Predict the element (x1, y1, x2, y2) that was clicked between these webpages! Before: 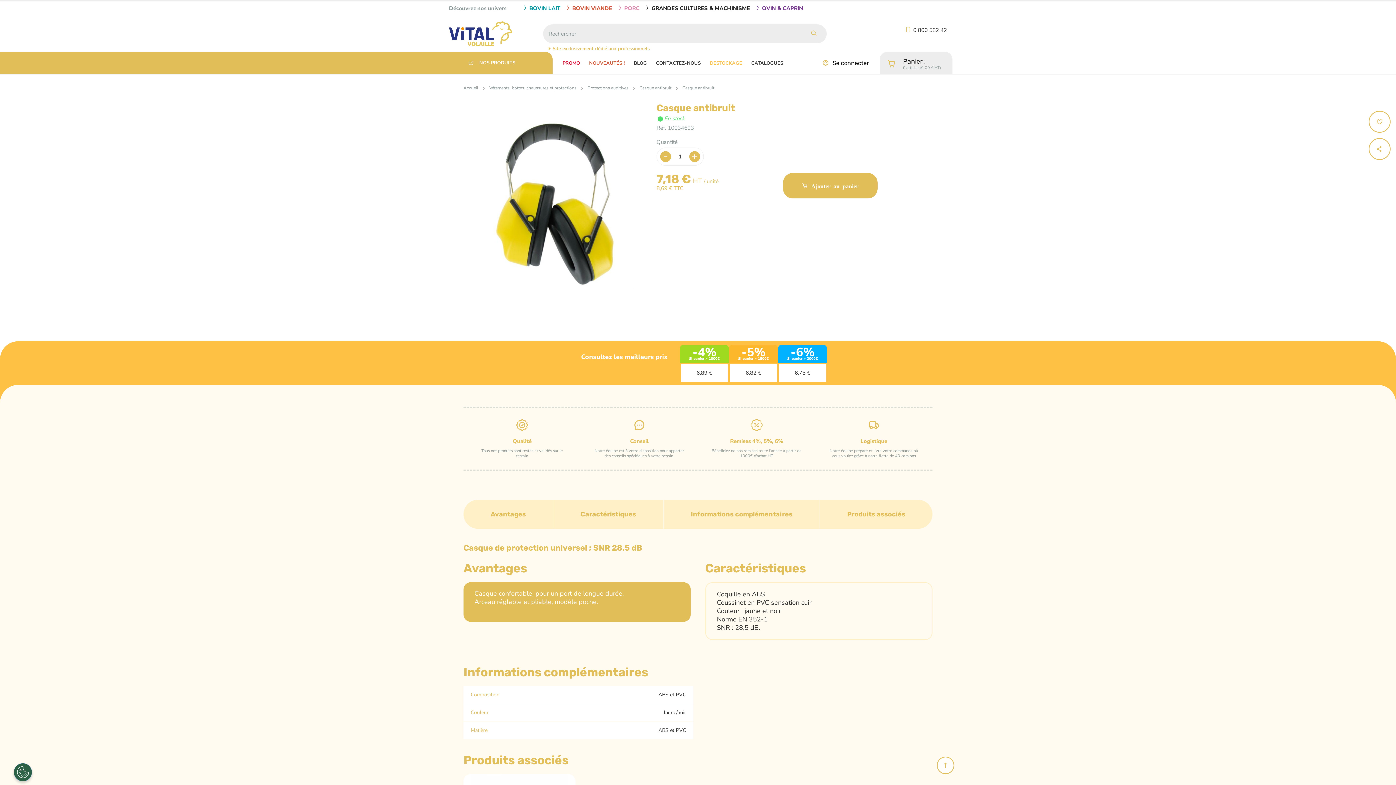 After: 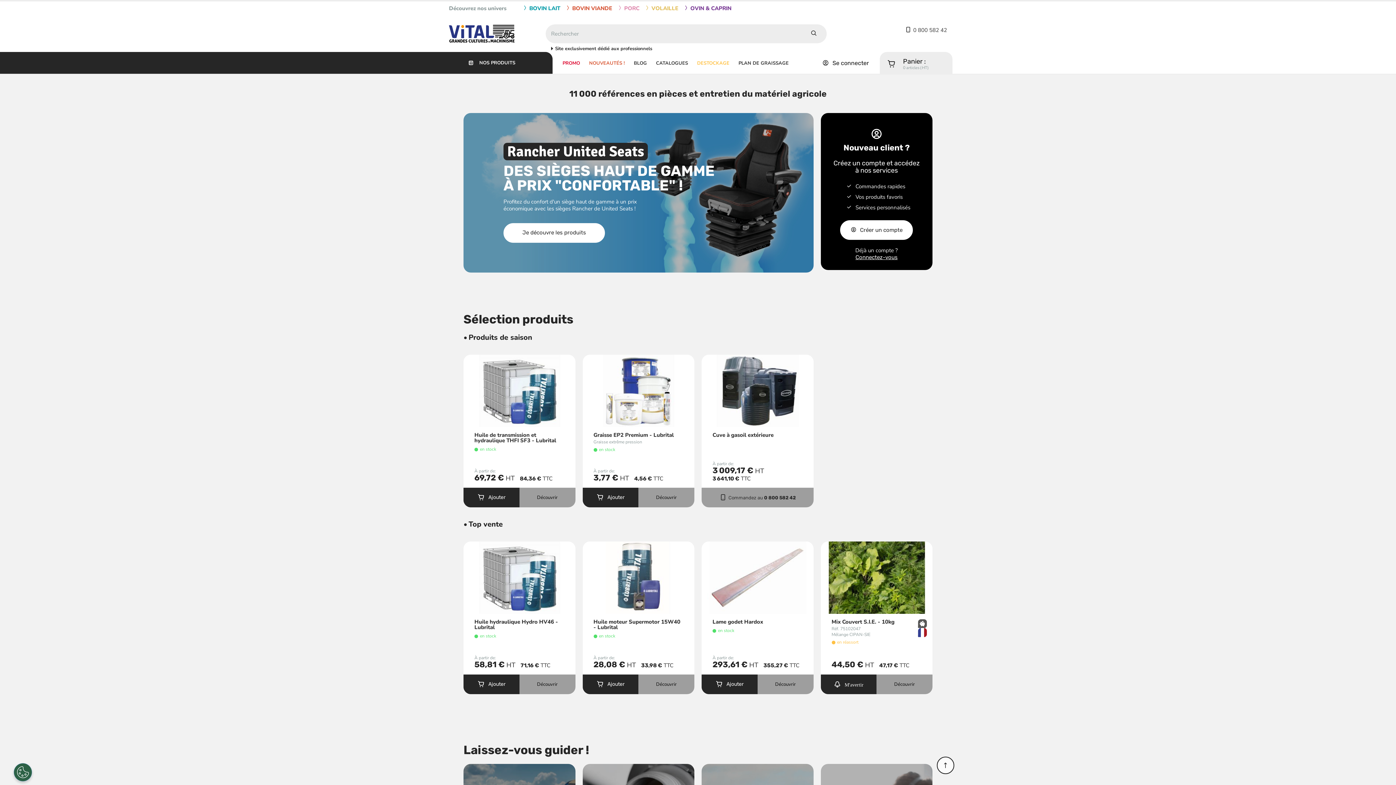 Action: label:  GRANDES CULTURES & MACHINISME bbox: (641, 4, 750, 12)